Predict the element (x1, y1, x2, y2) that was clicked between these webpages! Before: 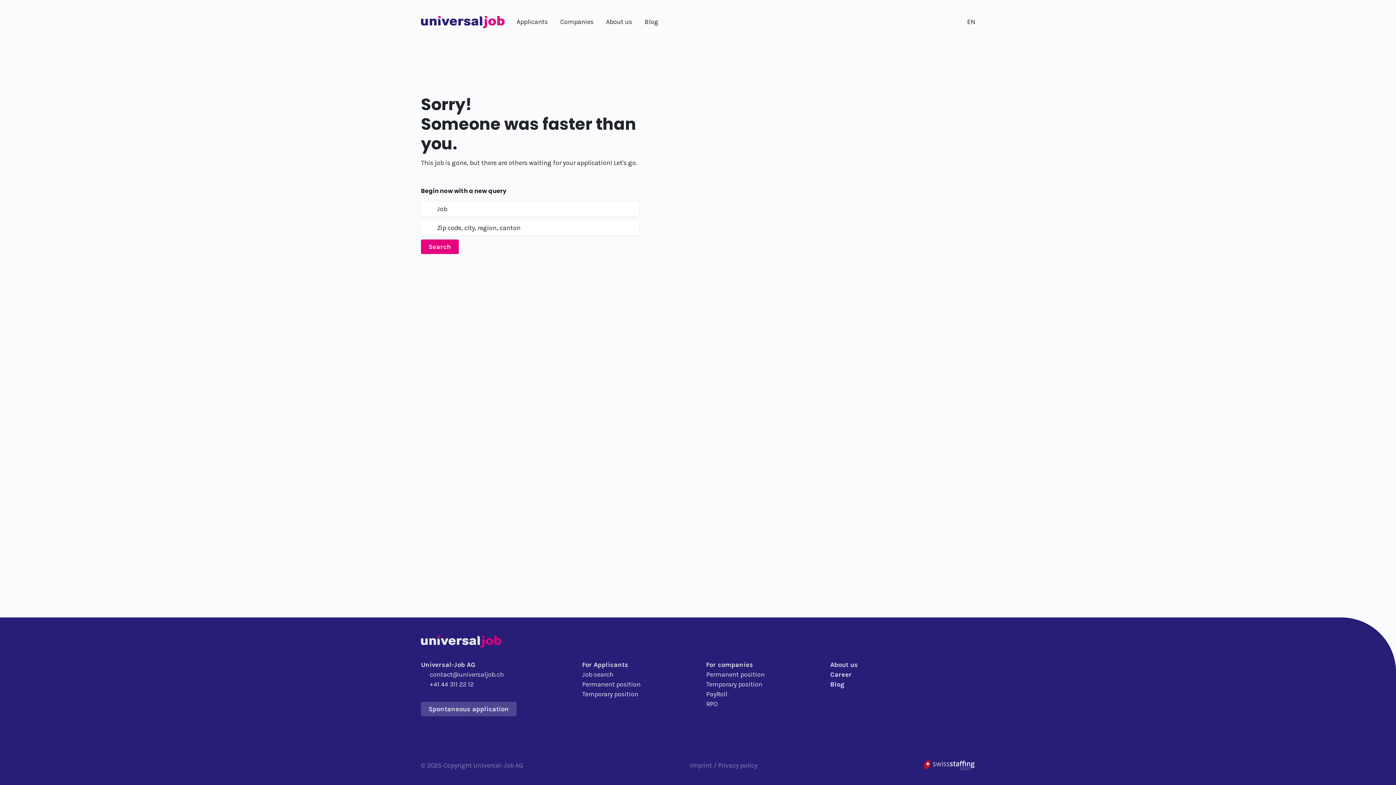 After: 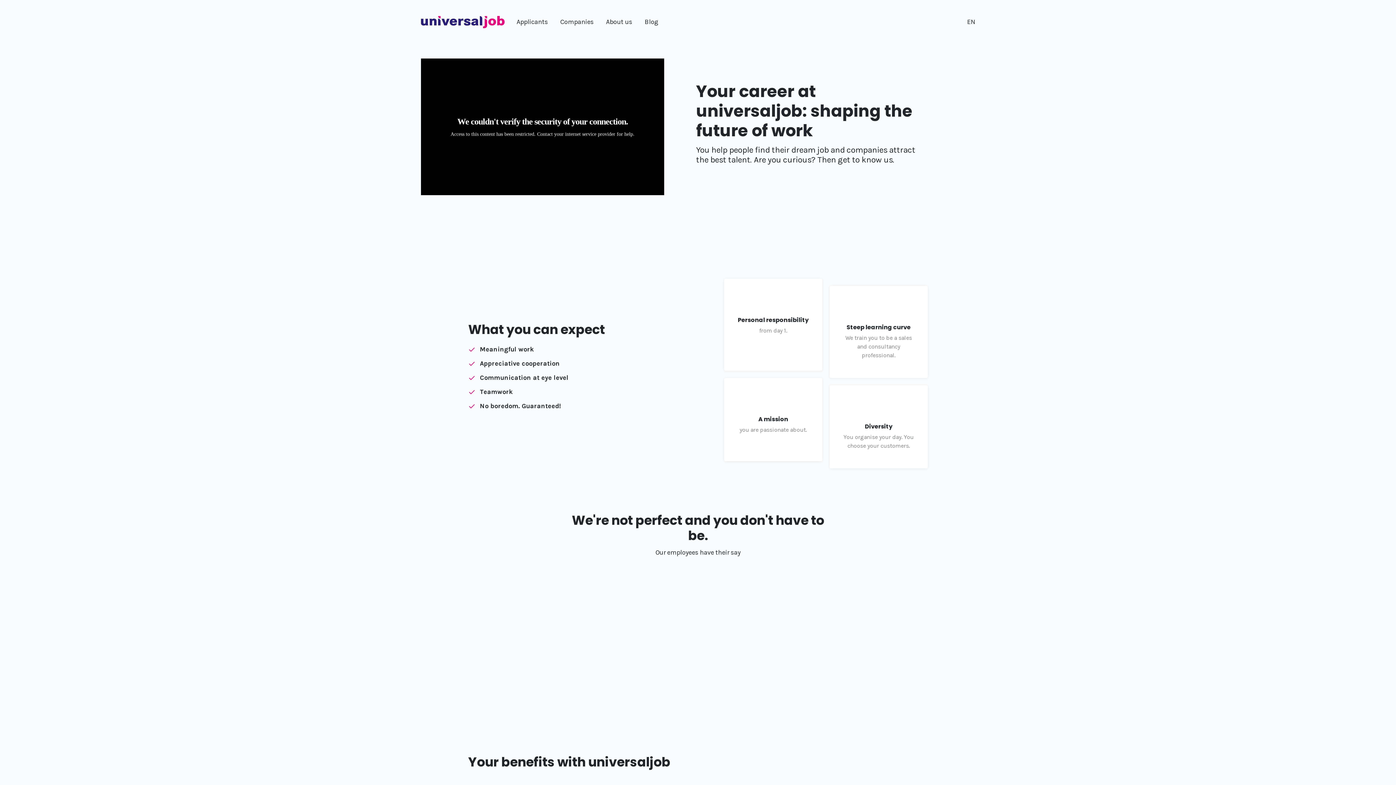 Action: bbox: (830, 670, 851, 678) label: Career